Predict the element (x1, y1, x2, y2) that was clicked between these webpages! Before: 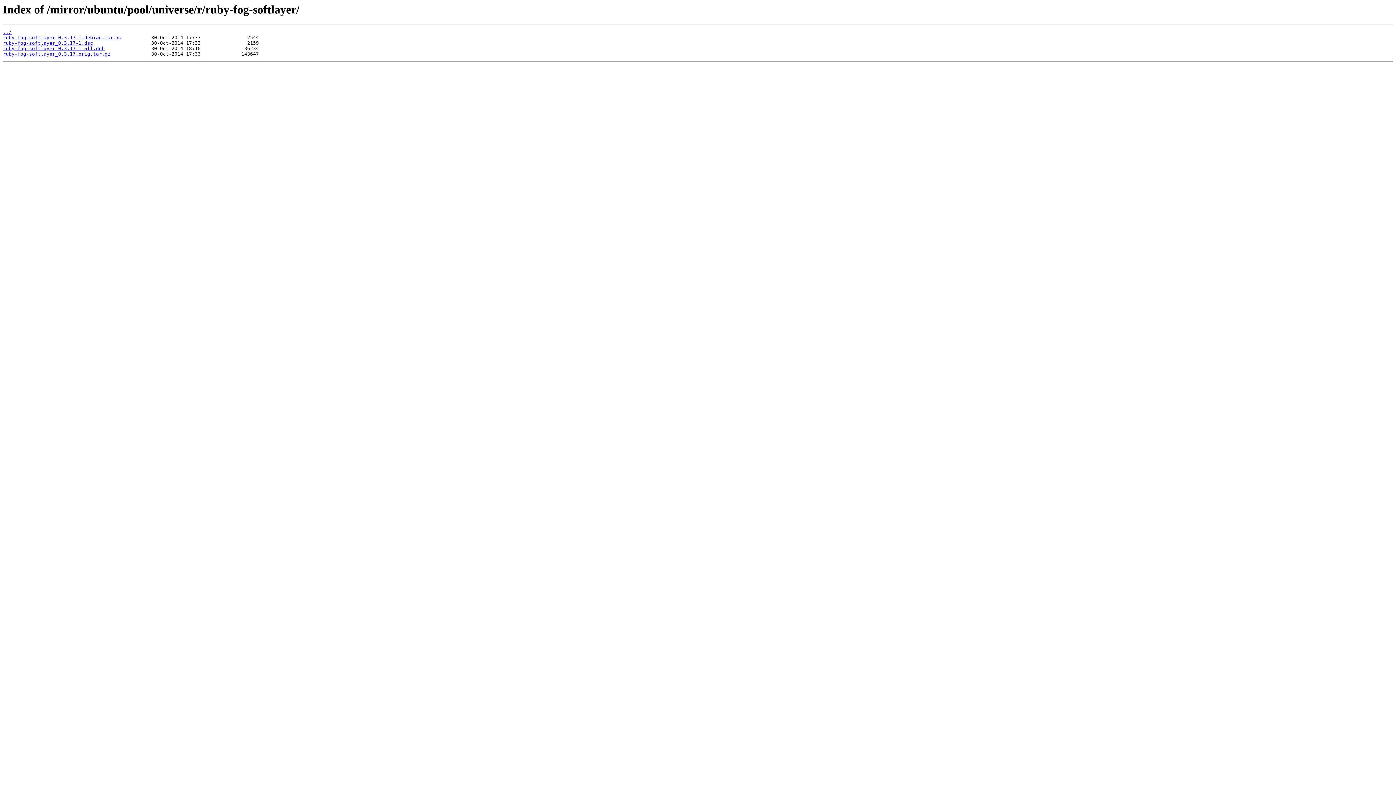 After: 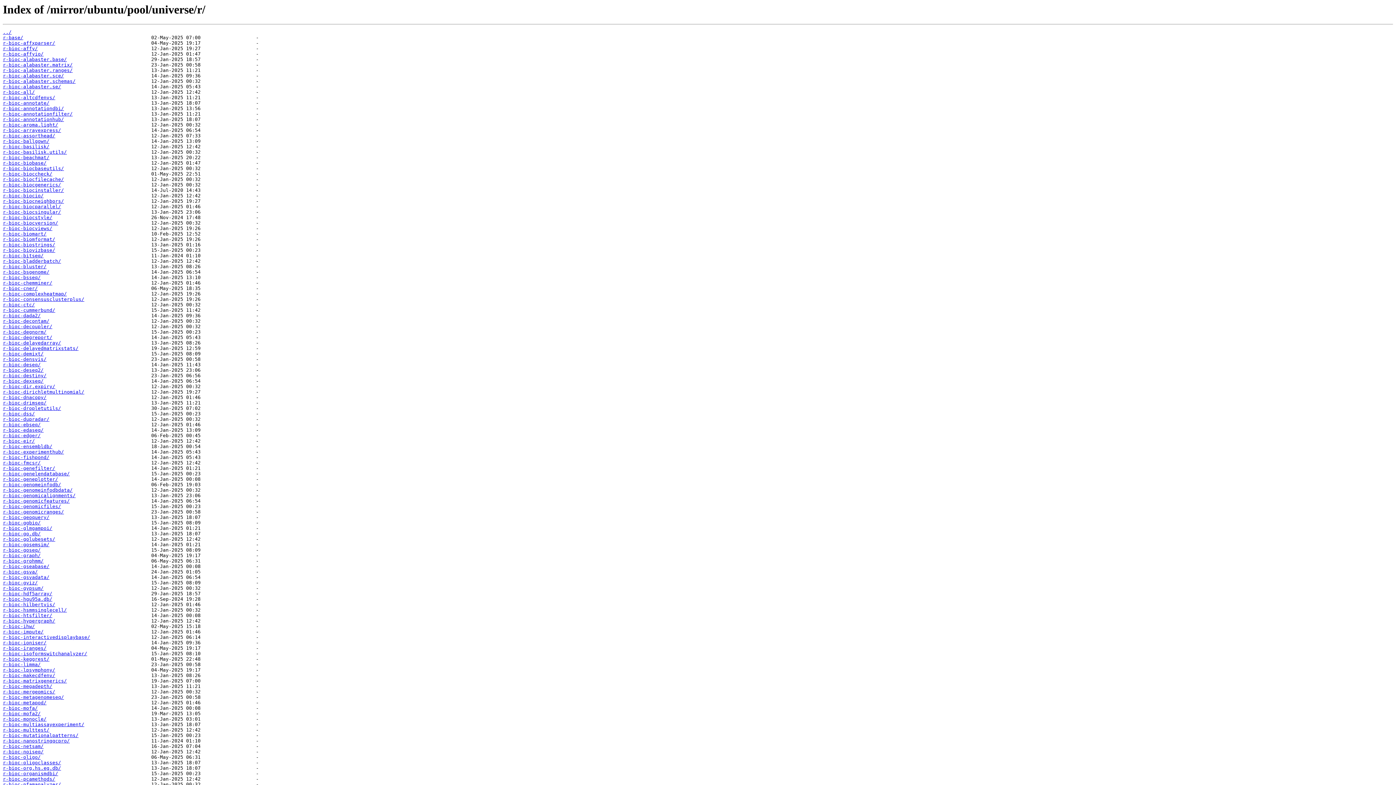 Action: bbox: (2, 29, 11, 35) label: ../